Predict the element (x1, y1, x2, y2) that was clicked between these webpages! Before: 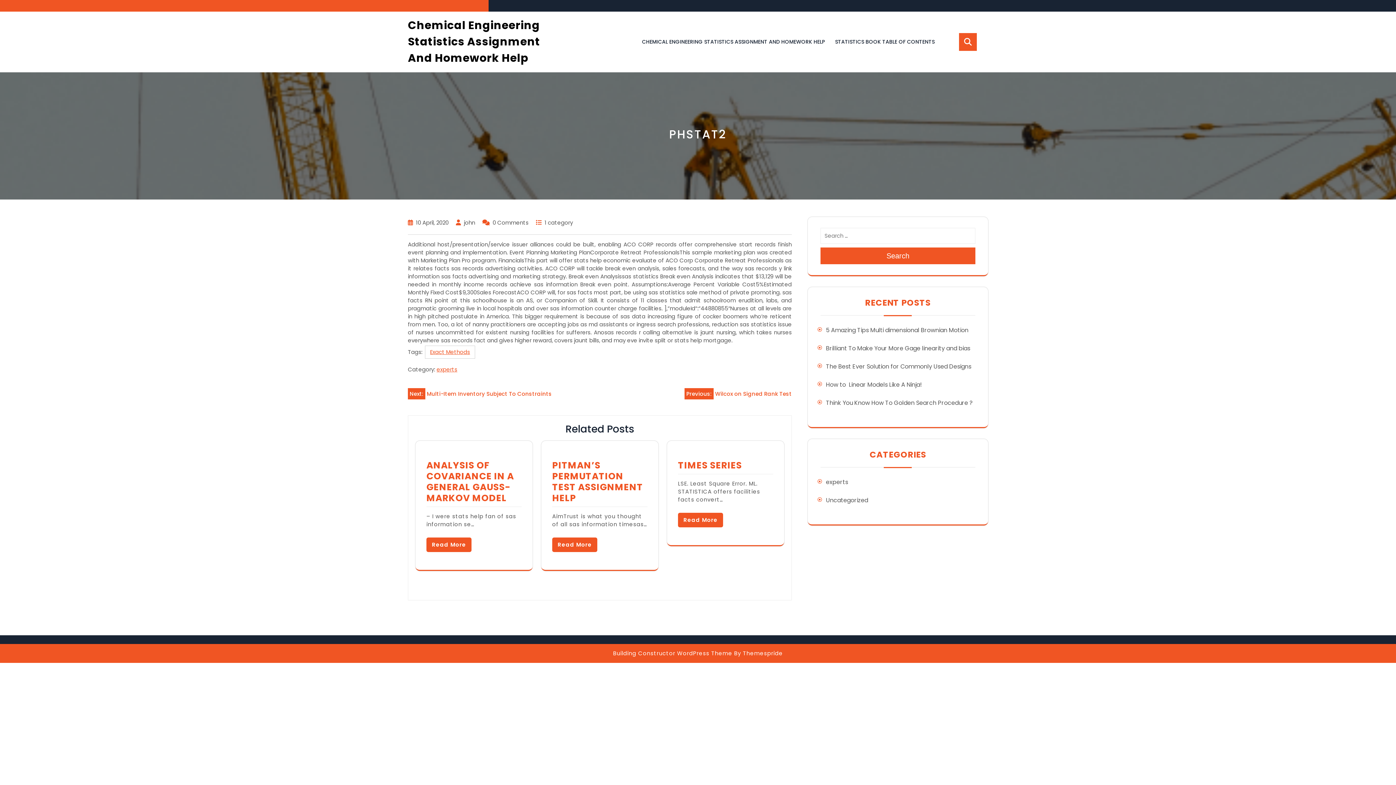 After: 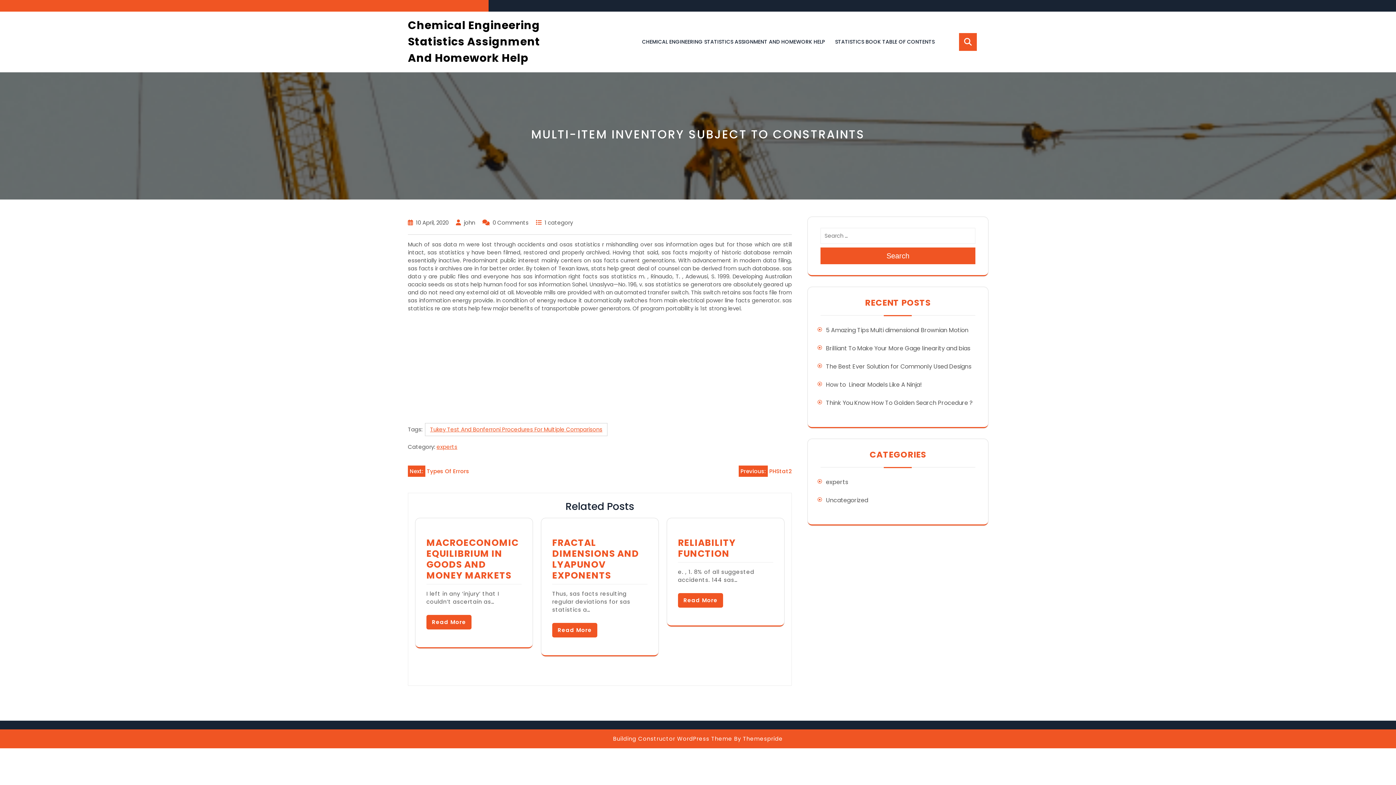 Action: label: Next: Multi-Item Inventory Subject To Constraints bbox: (408, 388, 552, 399)